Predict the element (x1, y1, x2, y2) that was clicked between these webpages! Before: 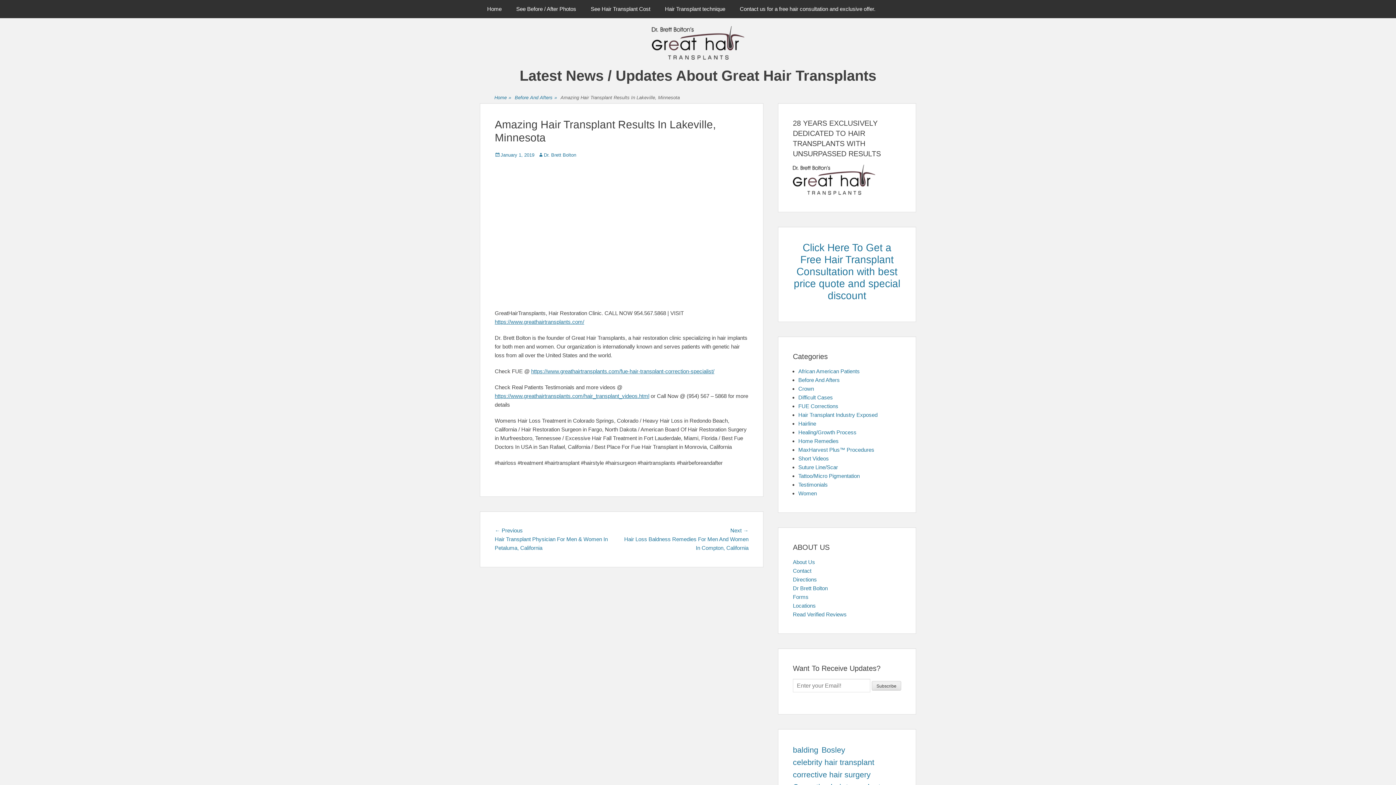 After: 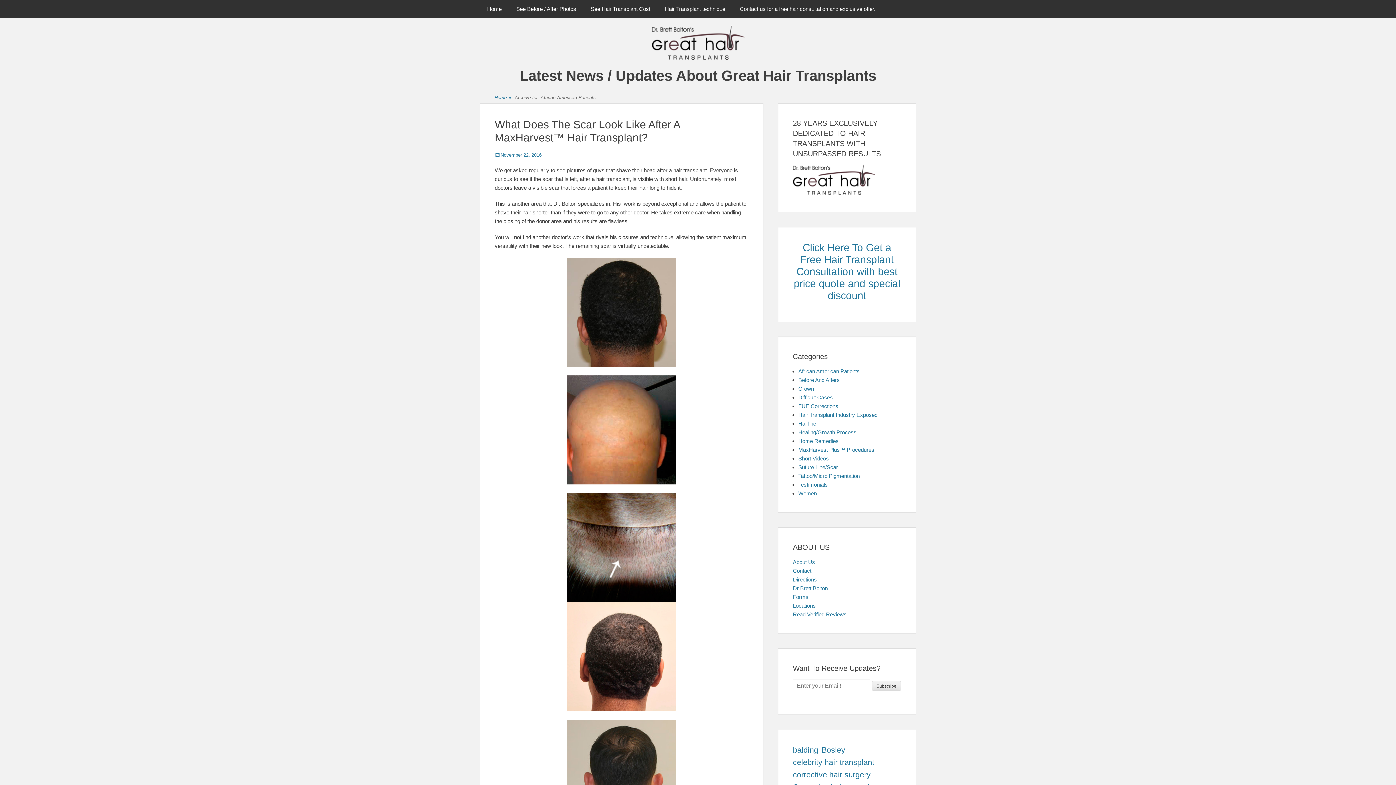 Action: label: African American Patients bbox: (798, 368, 860, 374)